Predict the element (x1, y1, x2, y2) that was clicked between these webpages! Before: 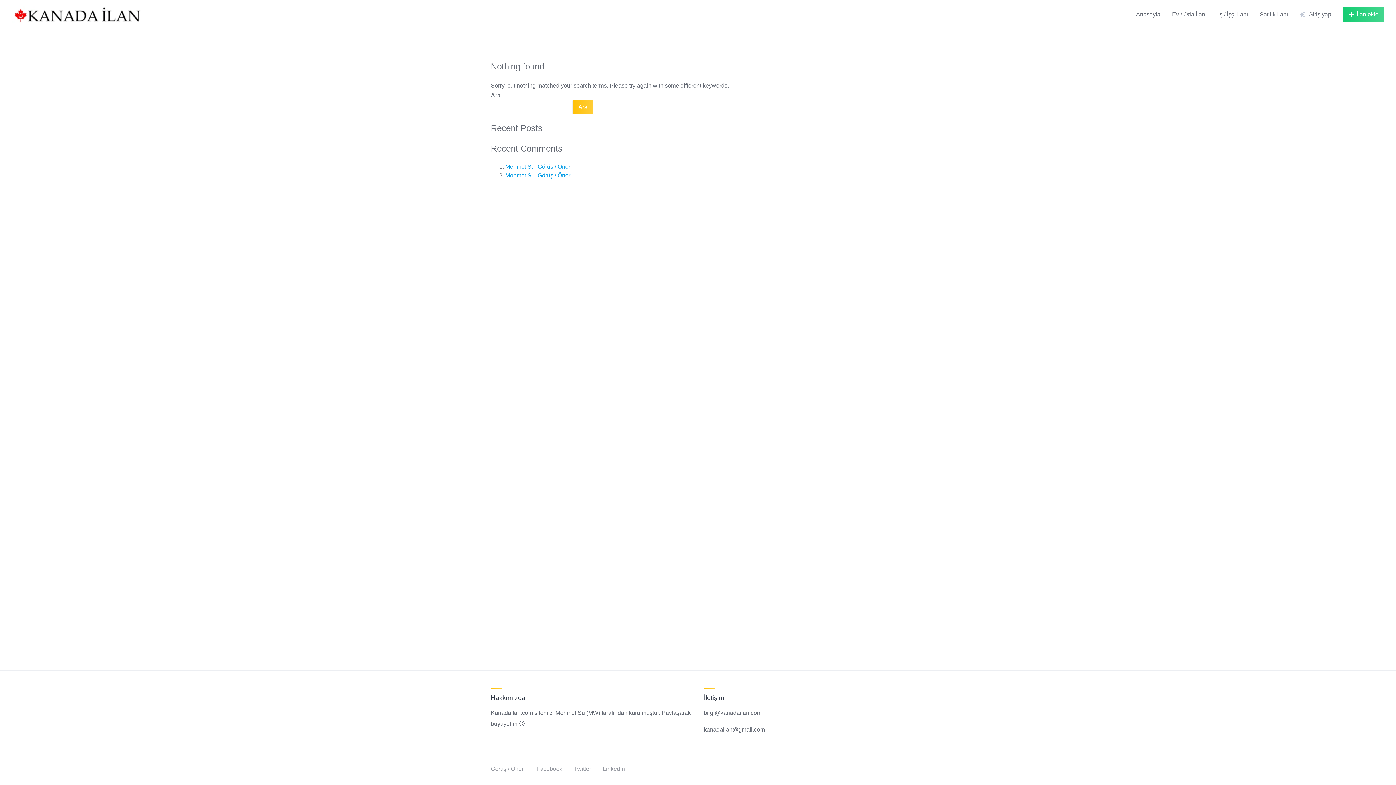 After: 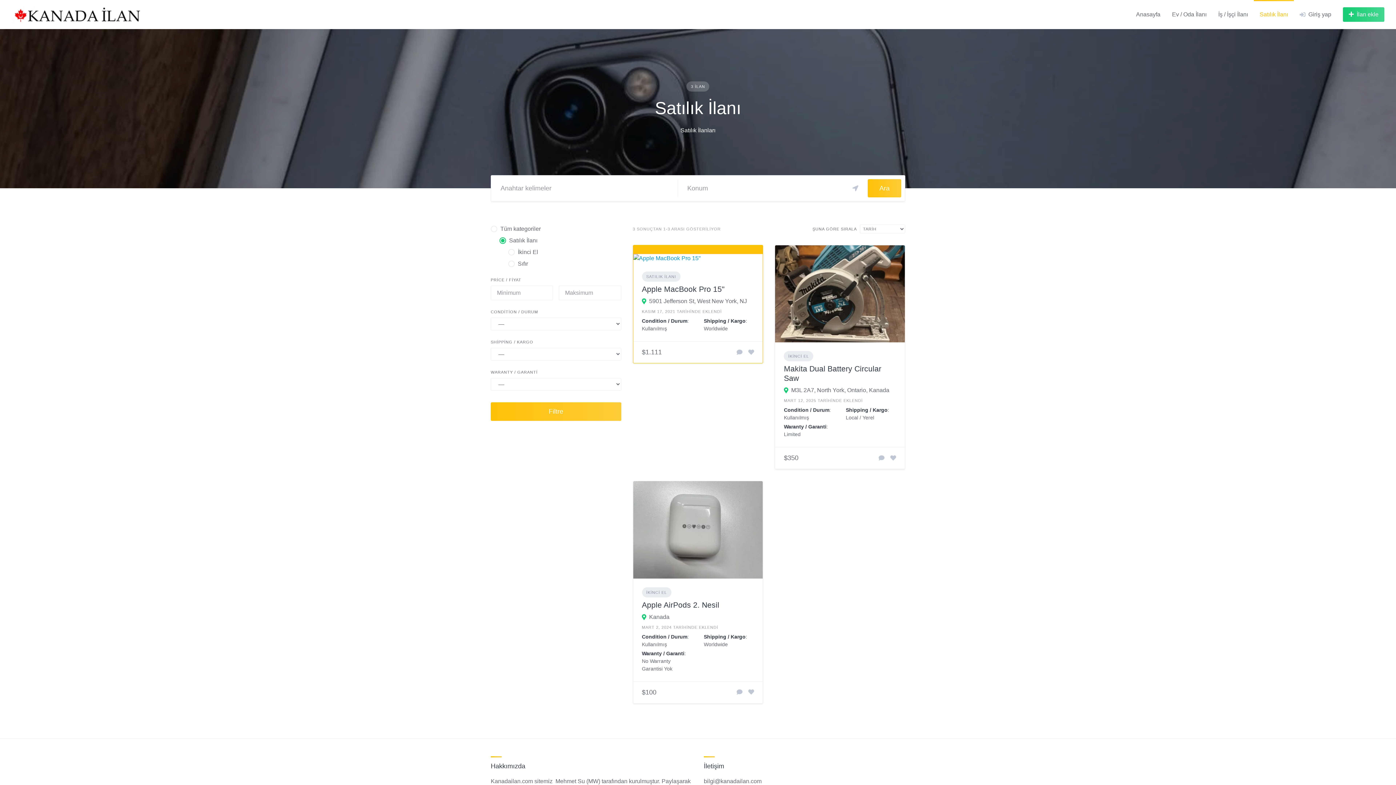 Action: bbox: (1260, 10, 1288, 18) label: Satılık İlanı